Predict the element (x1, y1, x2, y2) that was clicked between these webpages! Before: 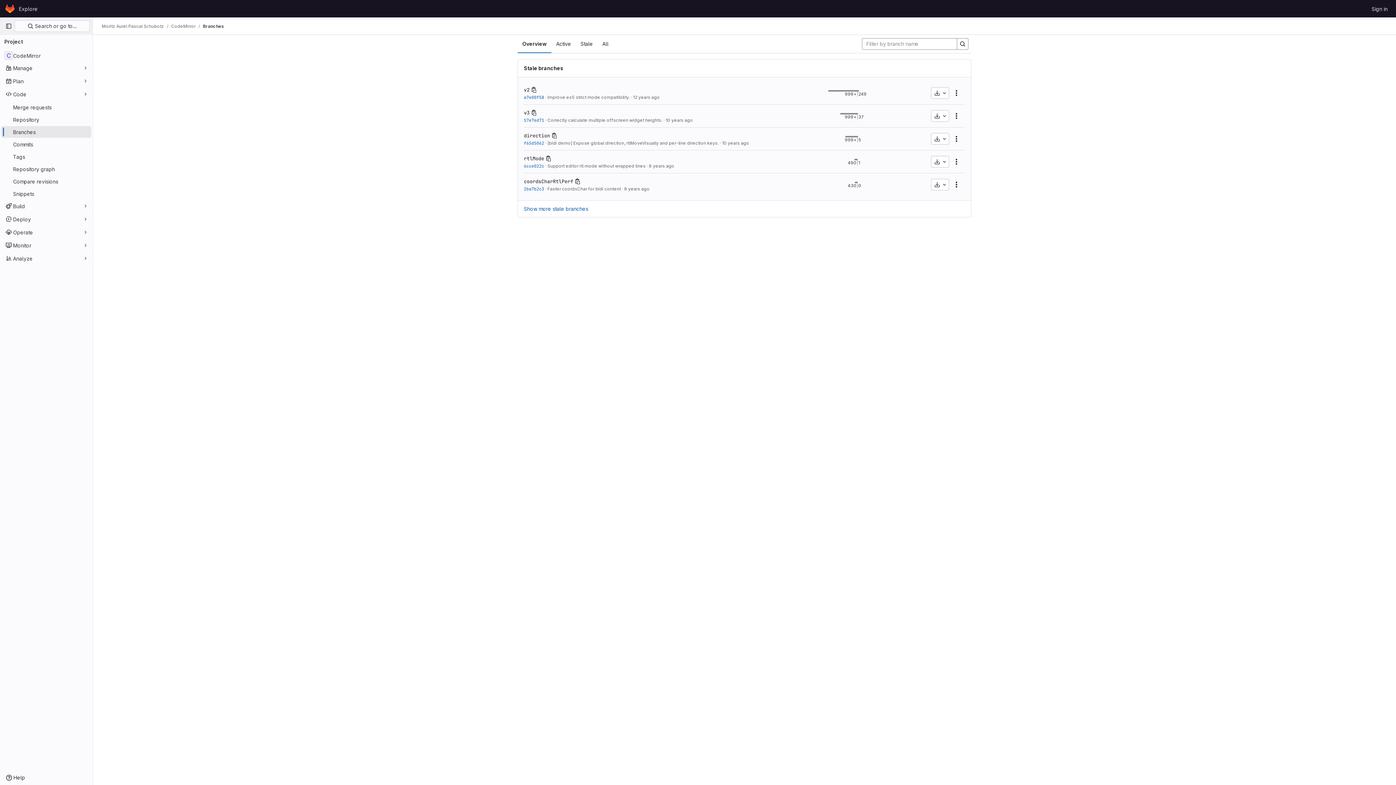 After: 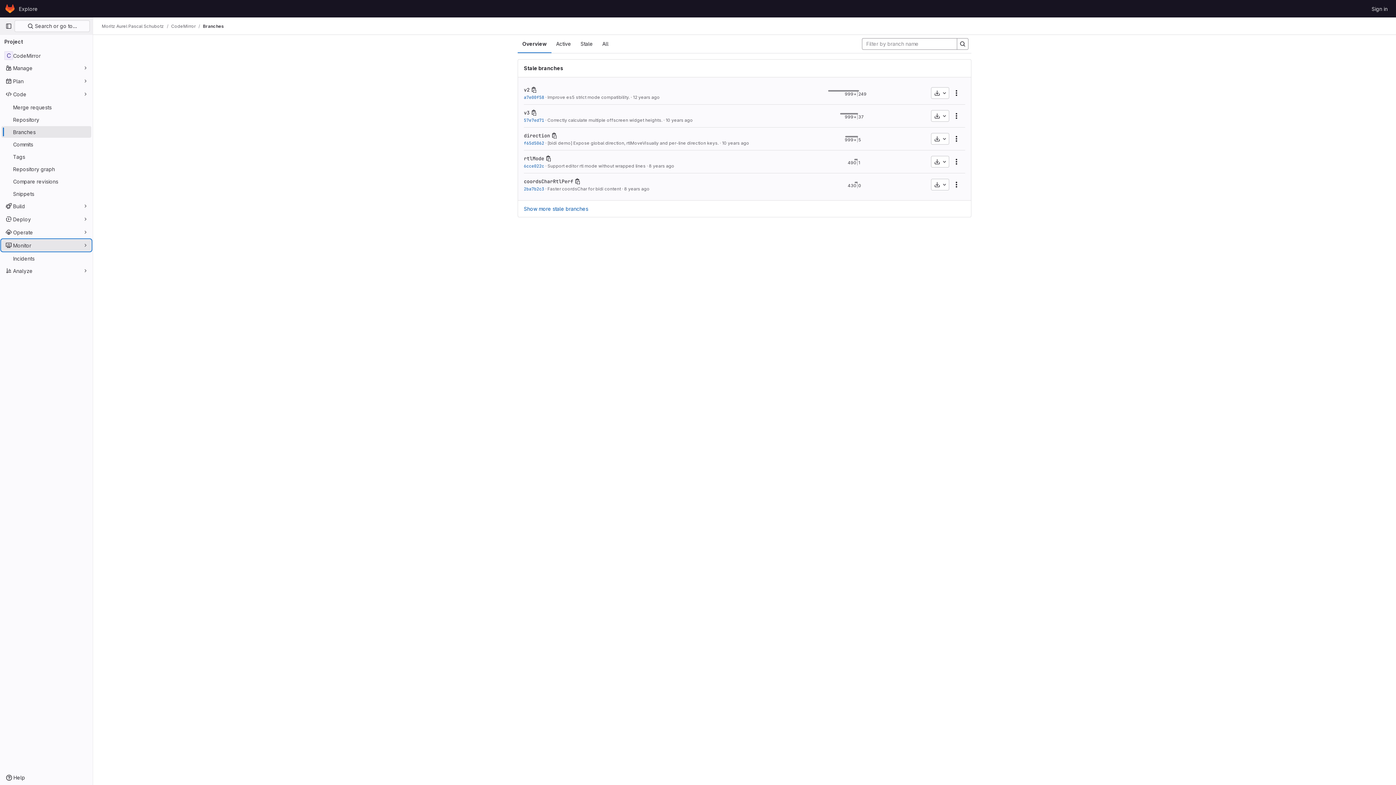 Action: bbox: (1, 239, 91, 251) label: Monitor